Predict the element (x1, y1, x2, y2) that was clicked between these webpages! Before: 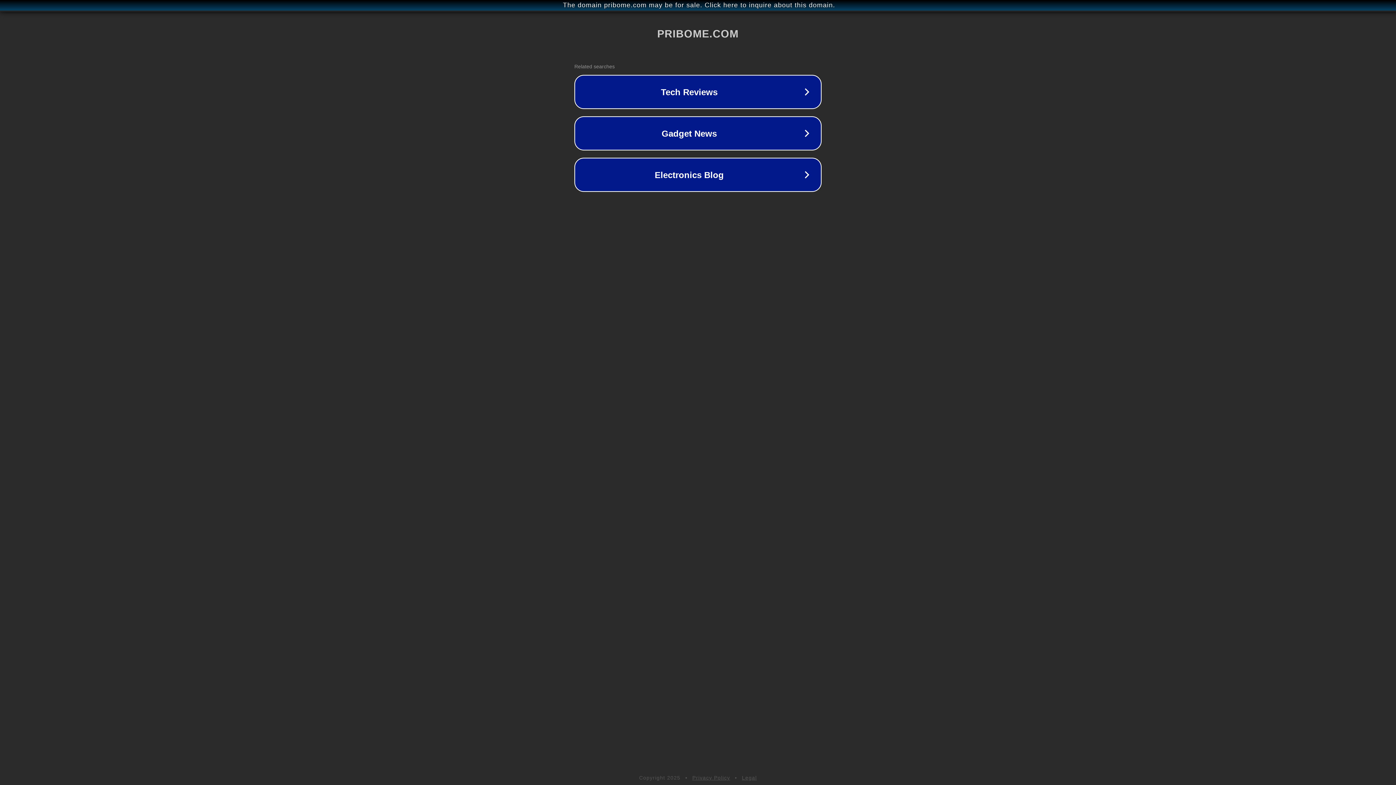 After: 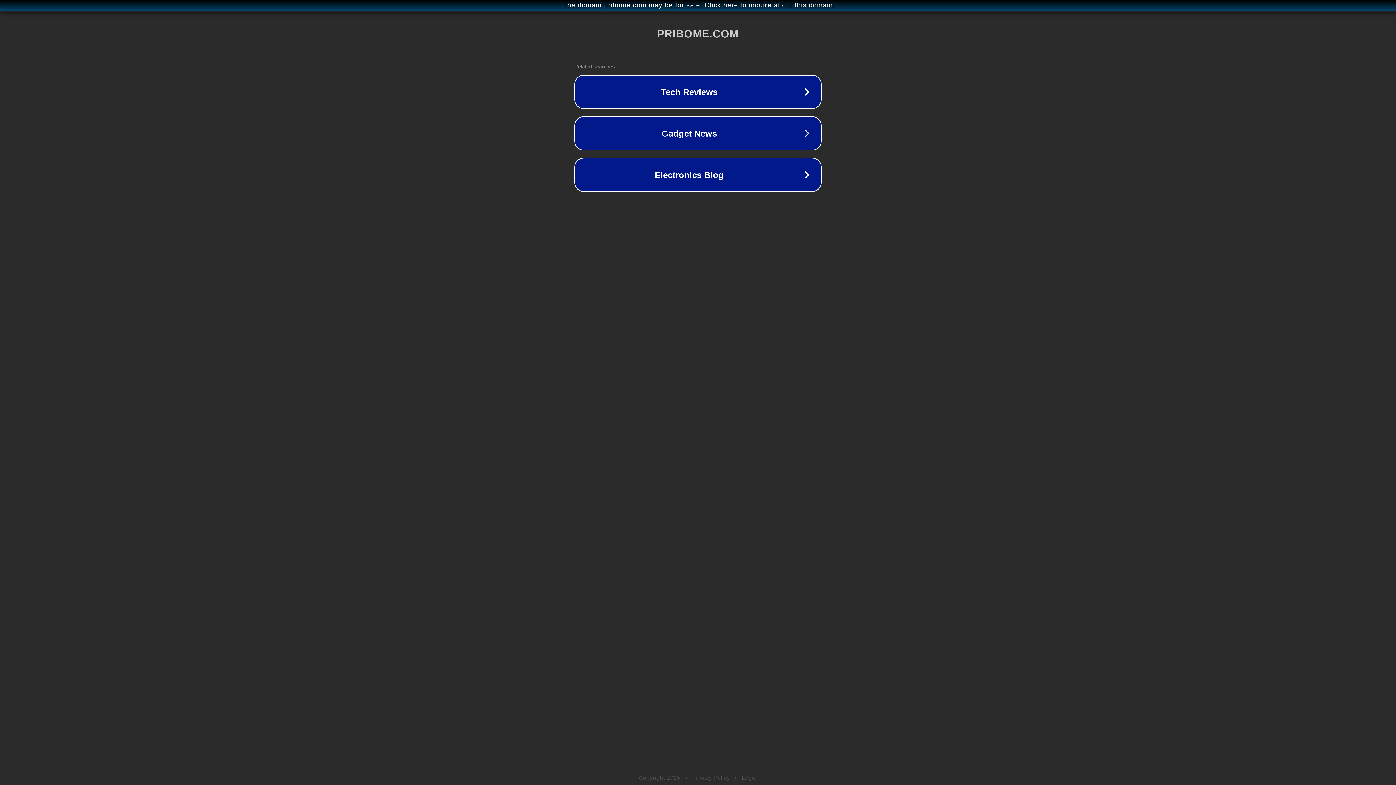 Action: label: Legal bbox: (742, 775, 757, 781)